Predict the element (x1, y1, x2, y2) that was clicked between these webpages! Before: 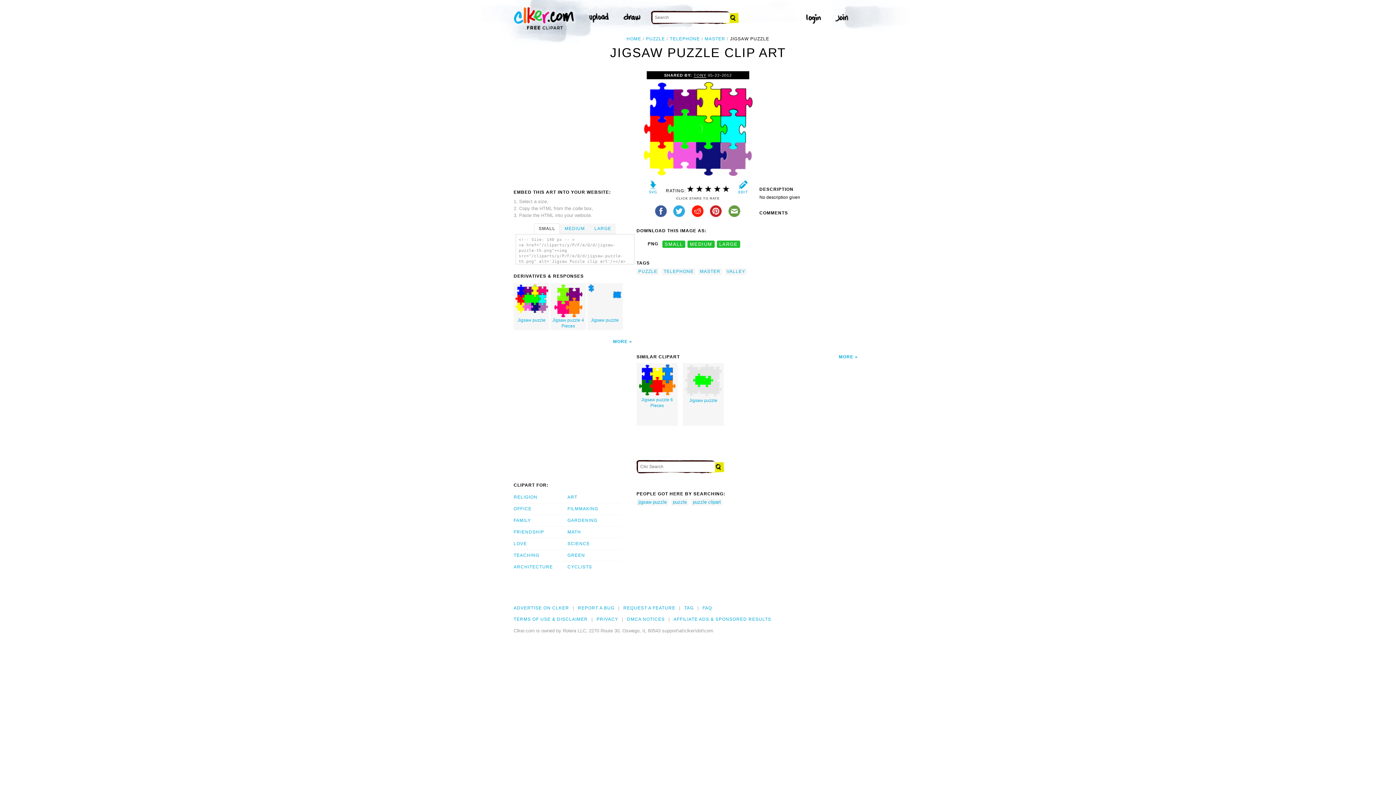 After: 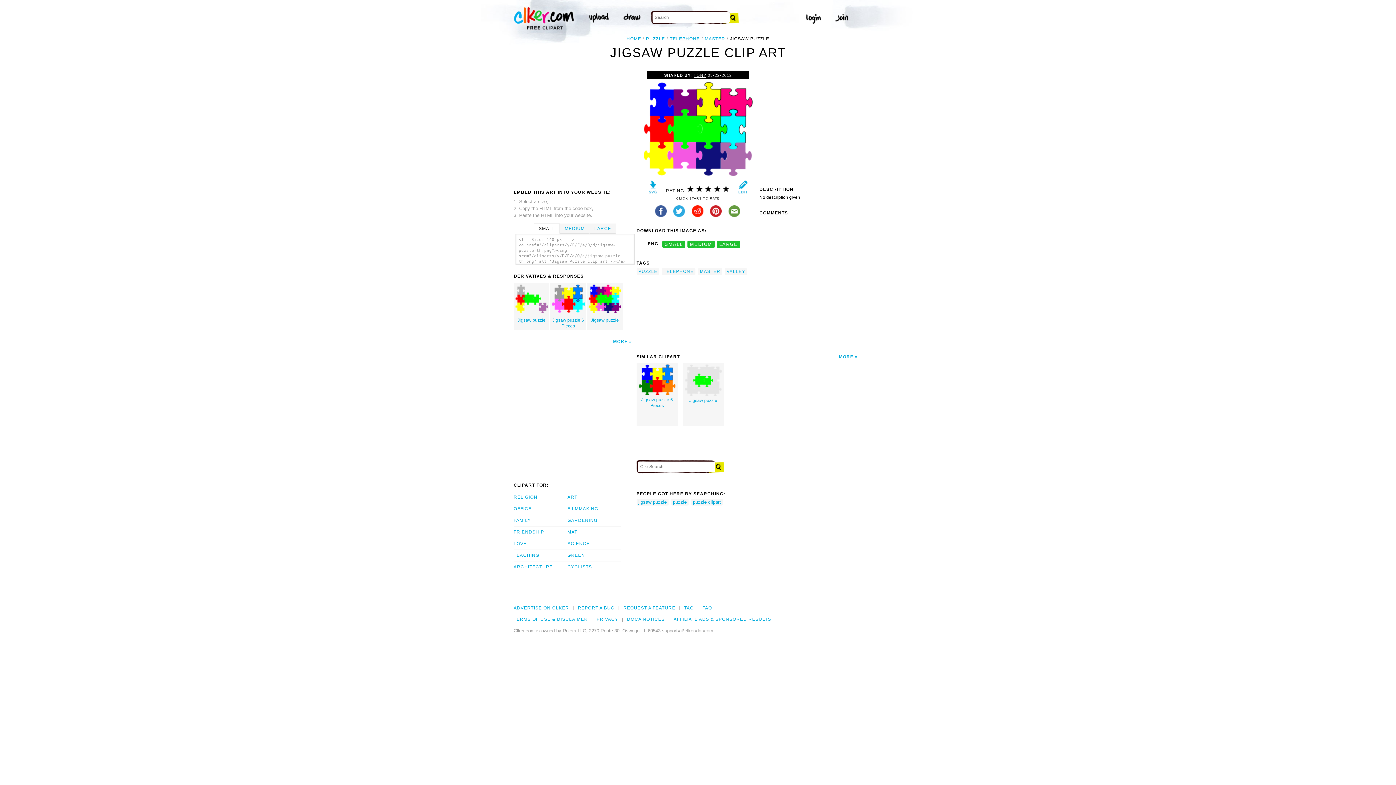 Action: label: puzzle bbox: (671, 498, 688, 505)